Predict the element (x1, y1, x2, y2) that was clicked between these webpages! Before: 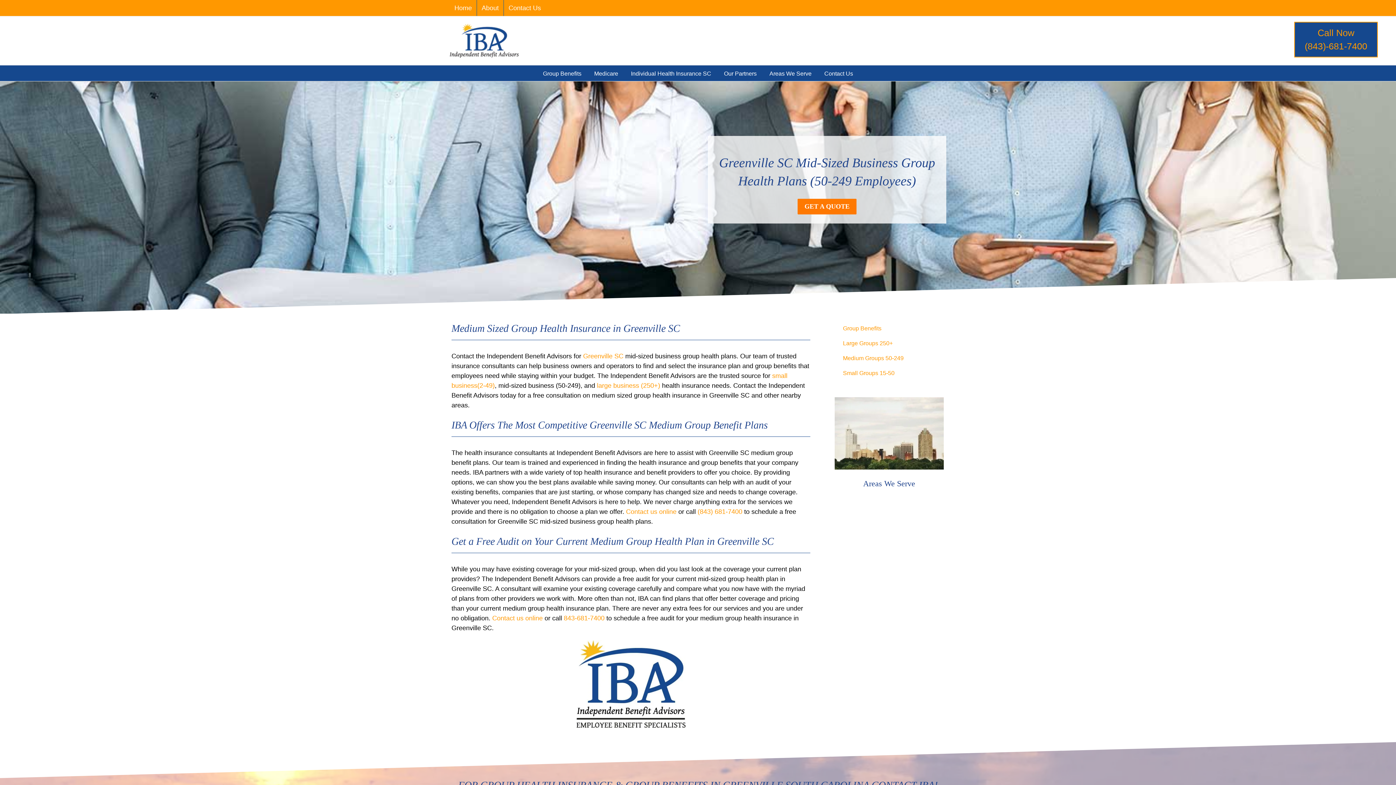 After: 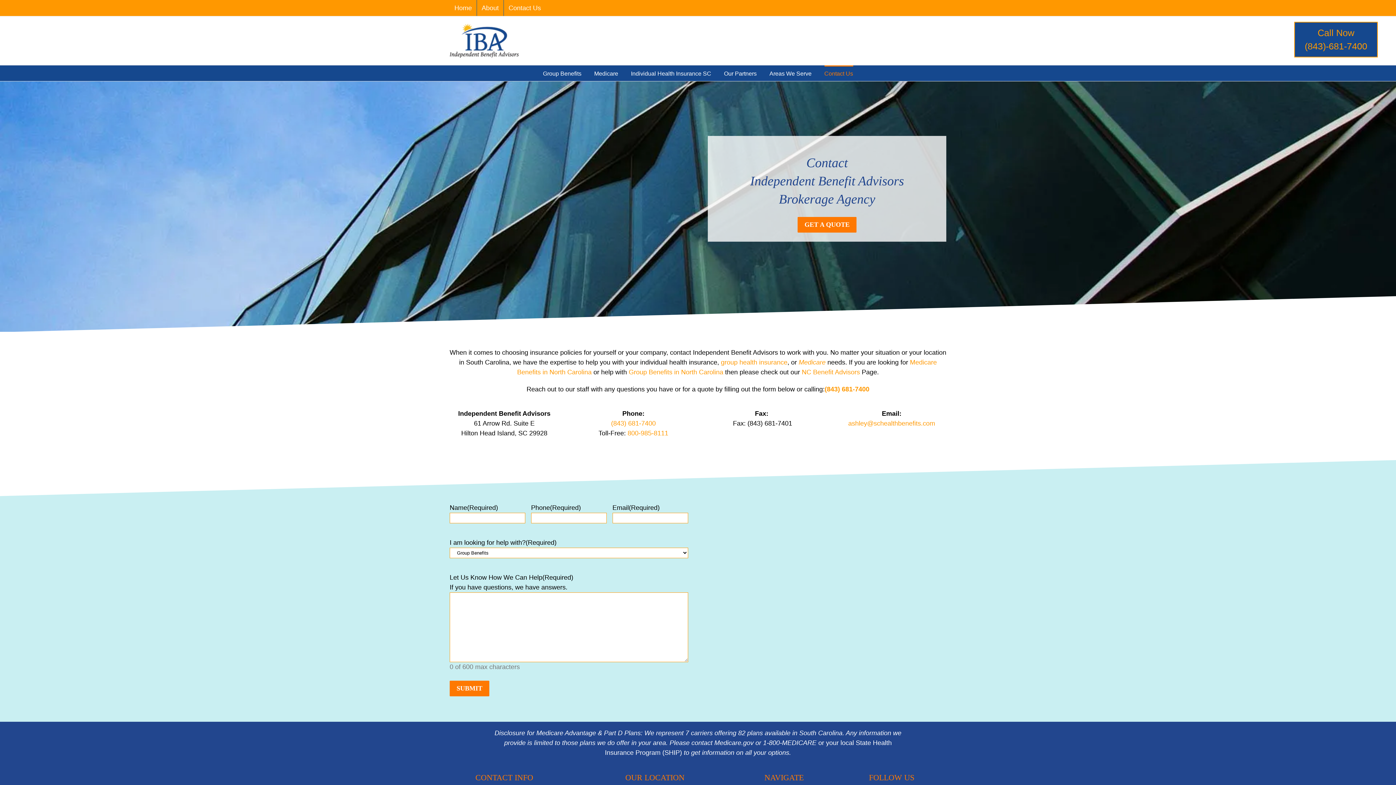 Action: bbox: (824, 65, 853, 81) label: Contact Us